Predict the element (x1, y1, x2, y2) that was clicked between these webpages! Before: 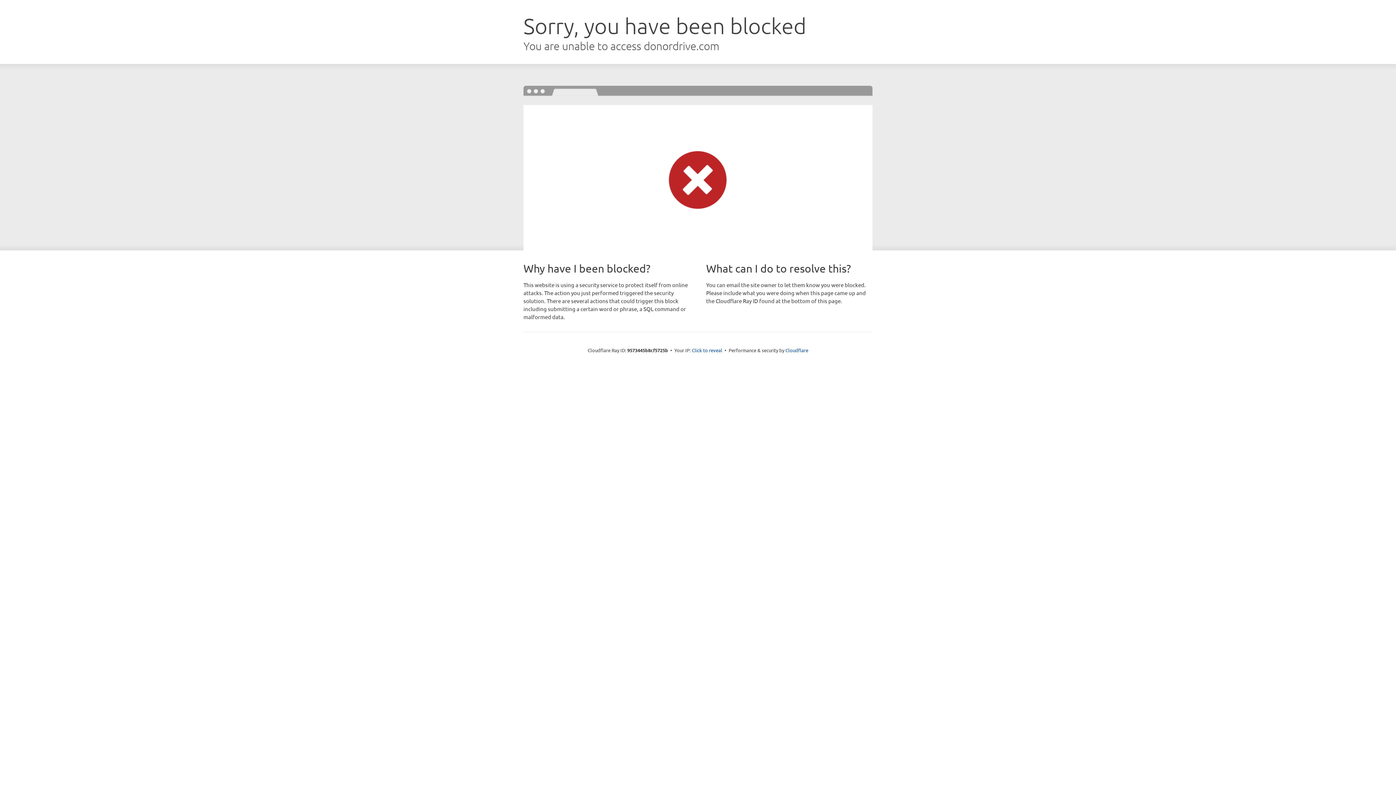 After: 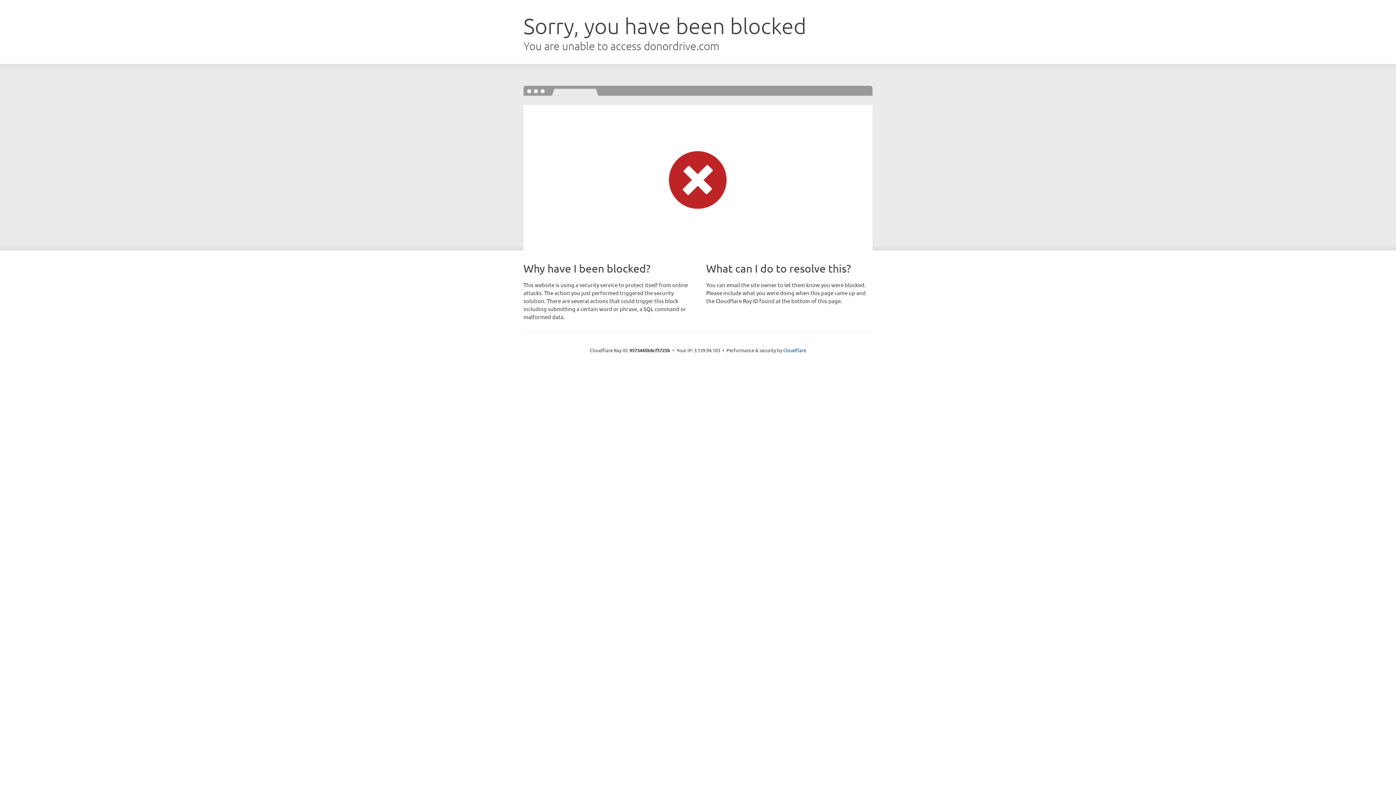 Action: label: Click to reveal bbox: (692, 346, 722, 353)